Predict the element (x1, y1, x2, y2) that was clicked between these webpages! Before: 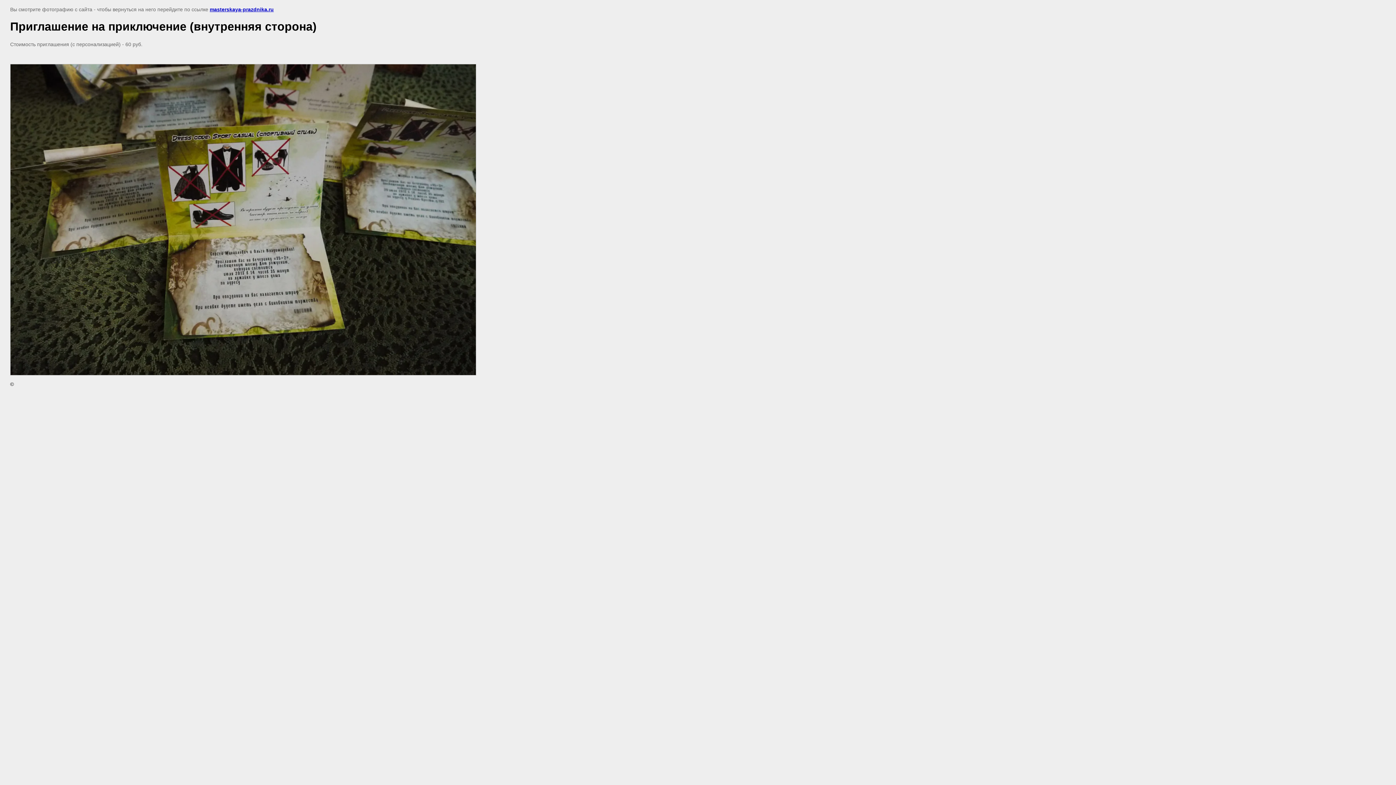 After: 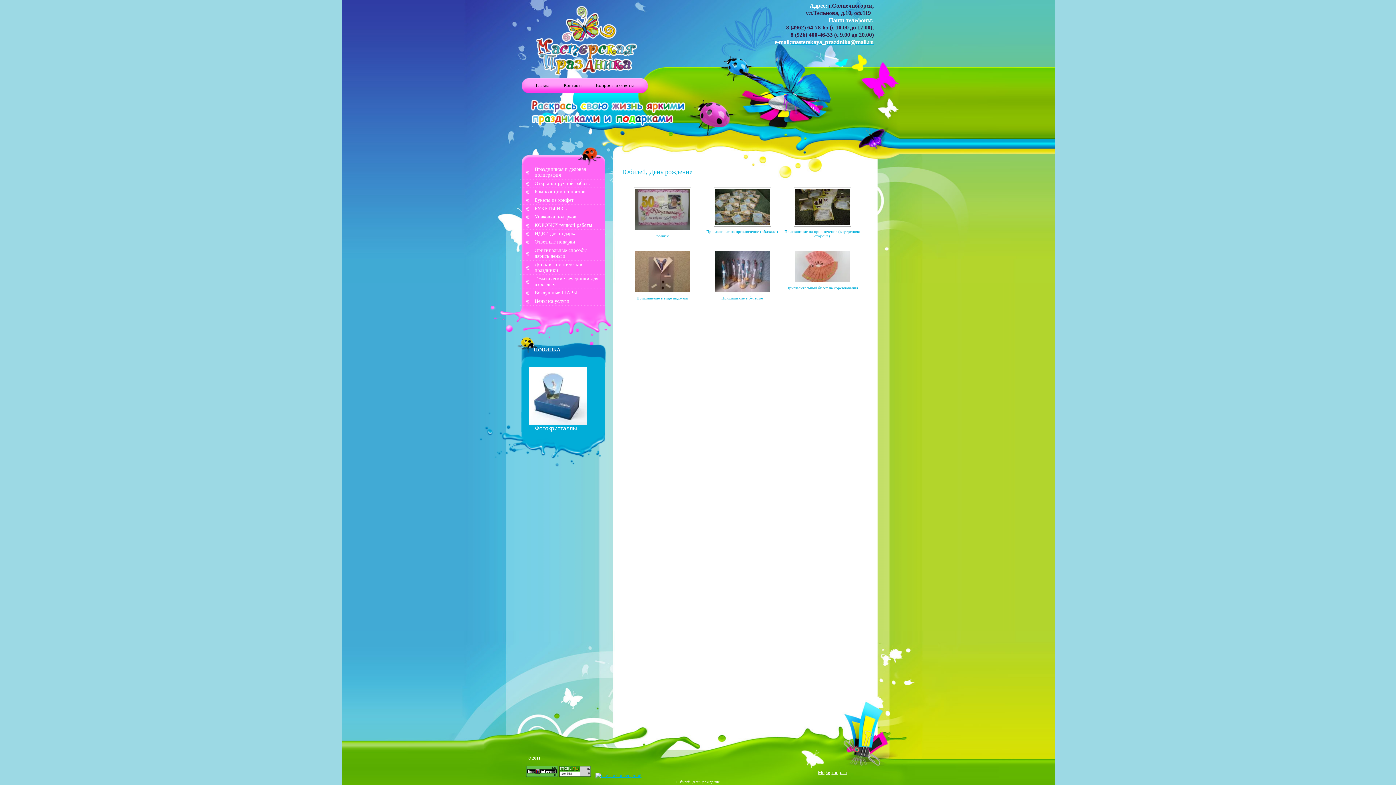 Action: bbox: (209, 6, 273, 12) label: masterskaya-prazdnika.ru